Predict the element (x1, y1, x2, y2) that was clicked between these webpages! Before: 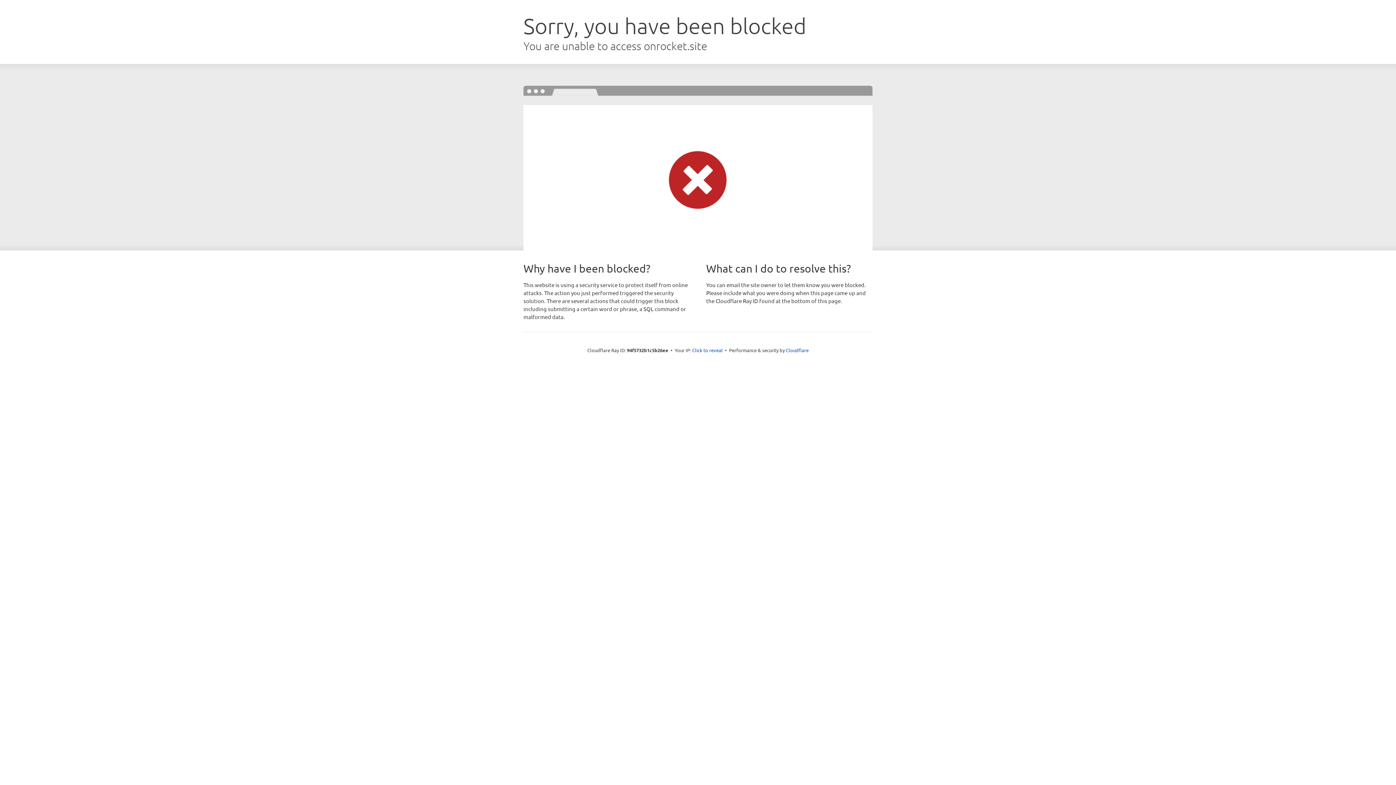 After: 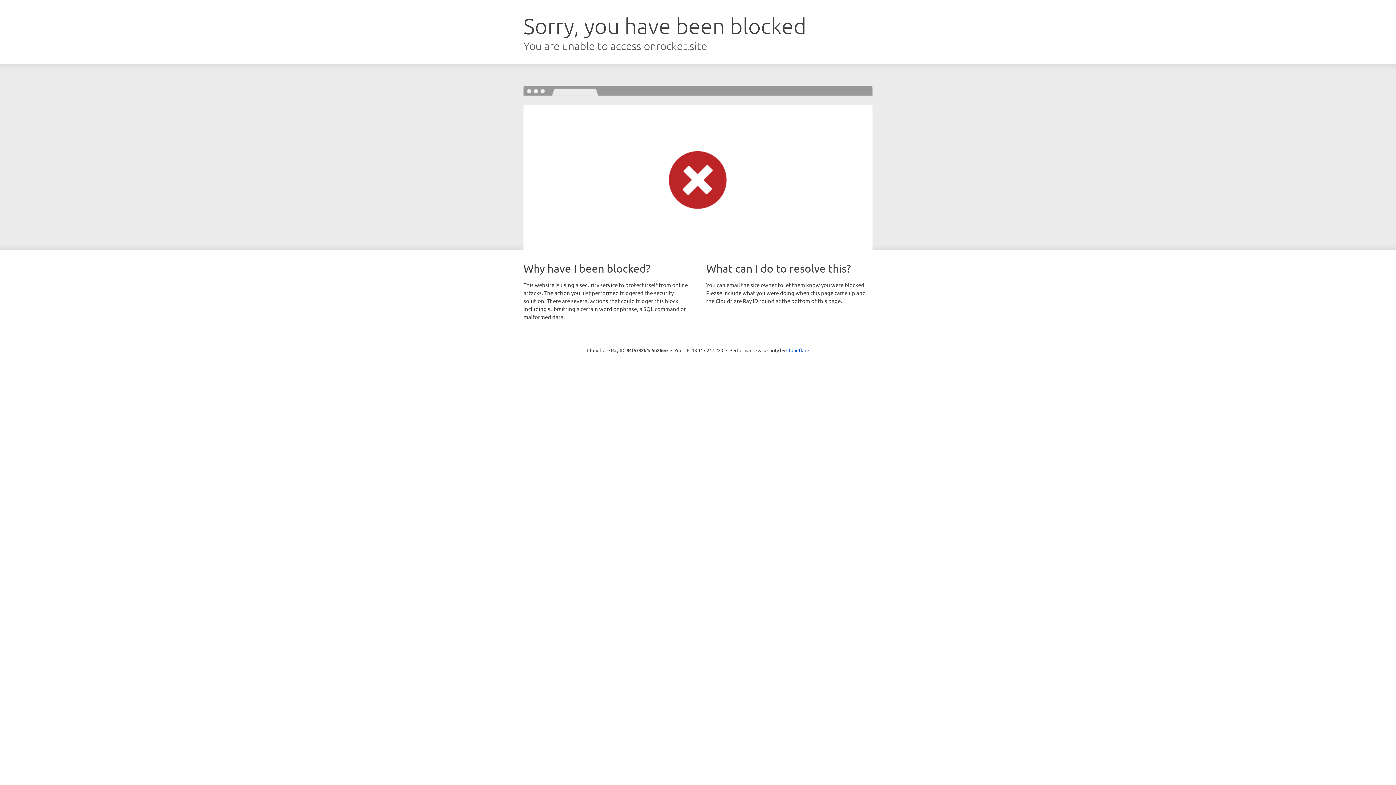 Action: label: Click to reveal bbox: (692, 346, 722, 353)